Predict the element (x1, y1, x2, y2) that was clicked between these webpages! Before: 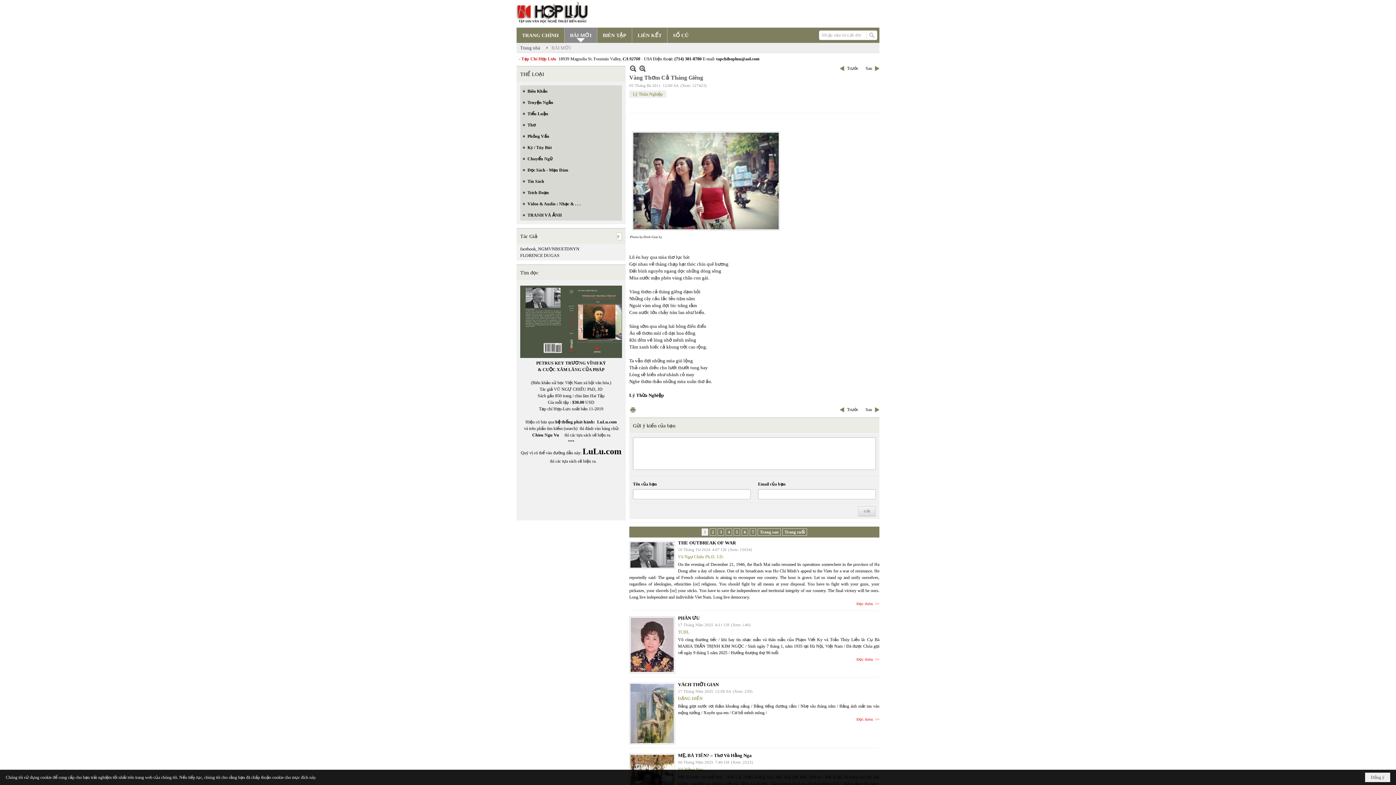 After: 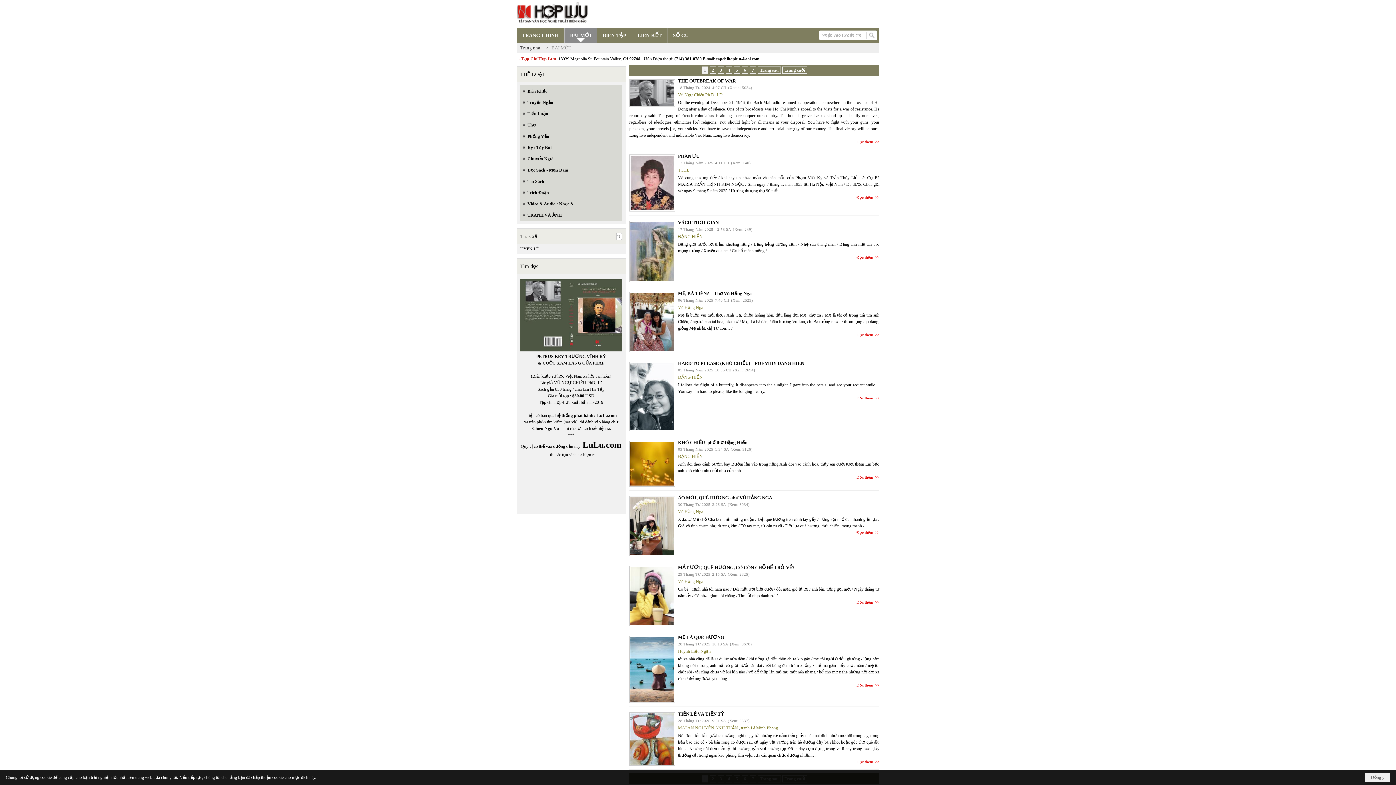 Action: label: BÀI MỚI bbox: (551, 45, 570, 50)